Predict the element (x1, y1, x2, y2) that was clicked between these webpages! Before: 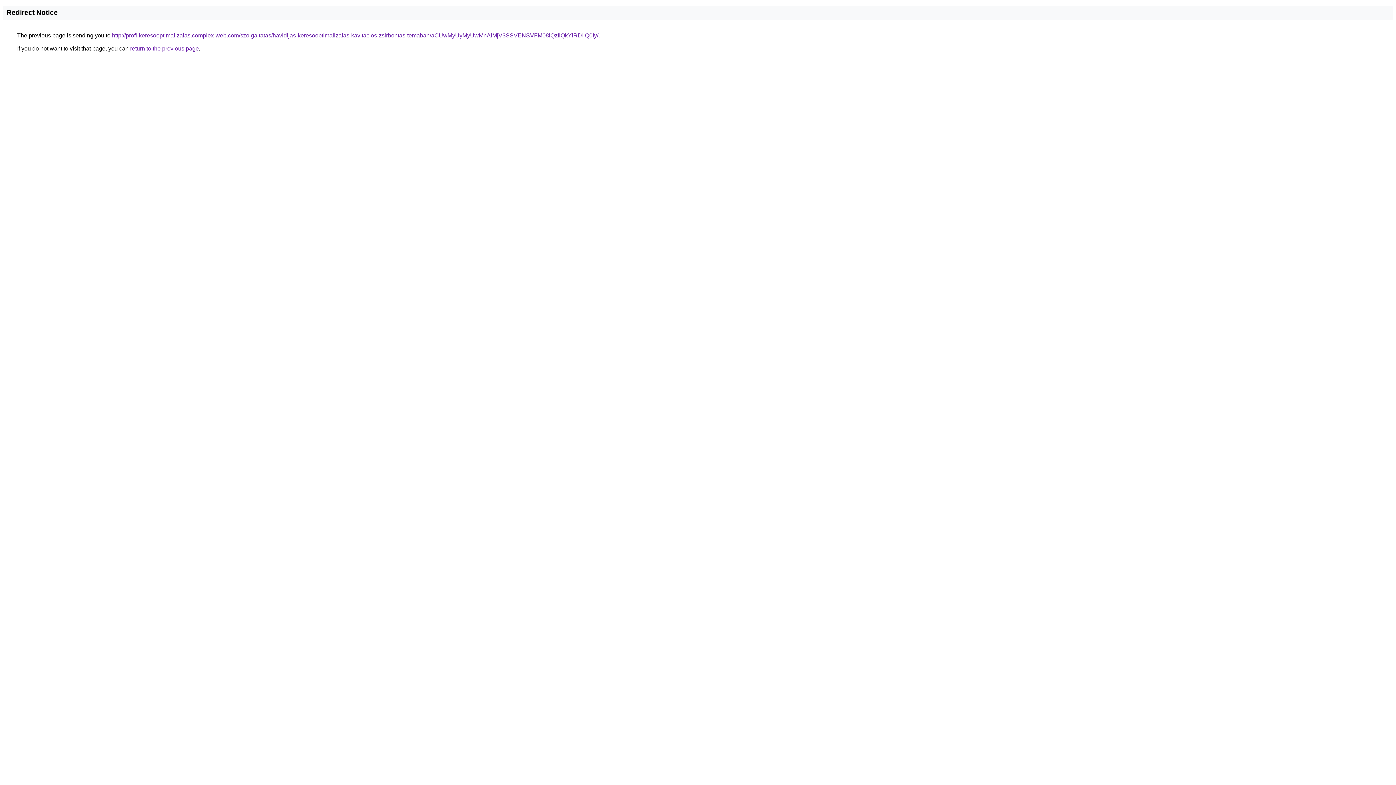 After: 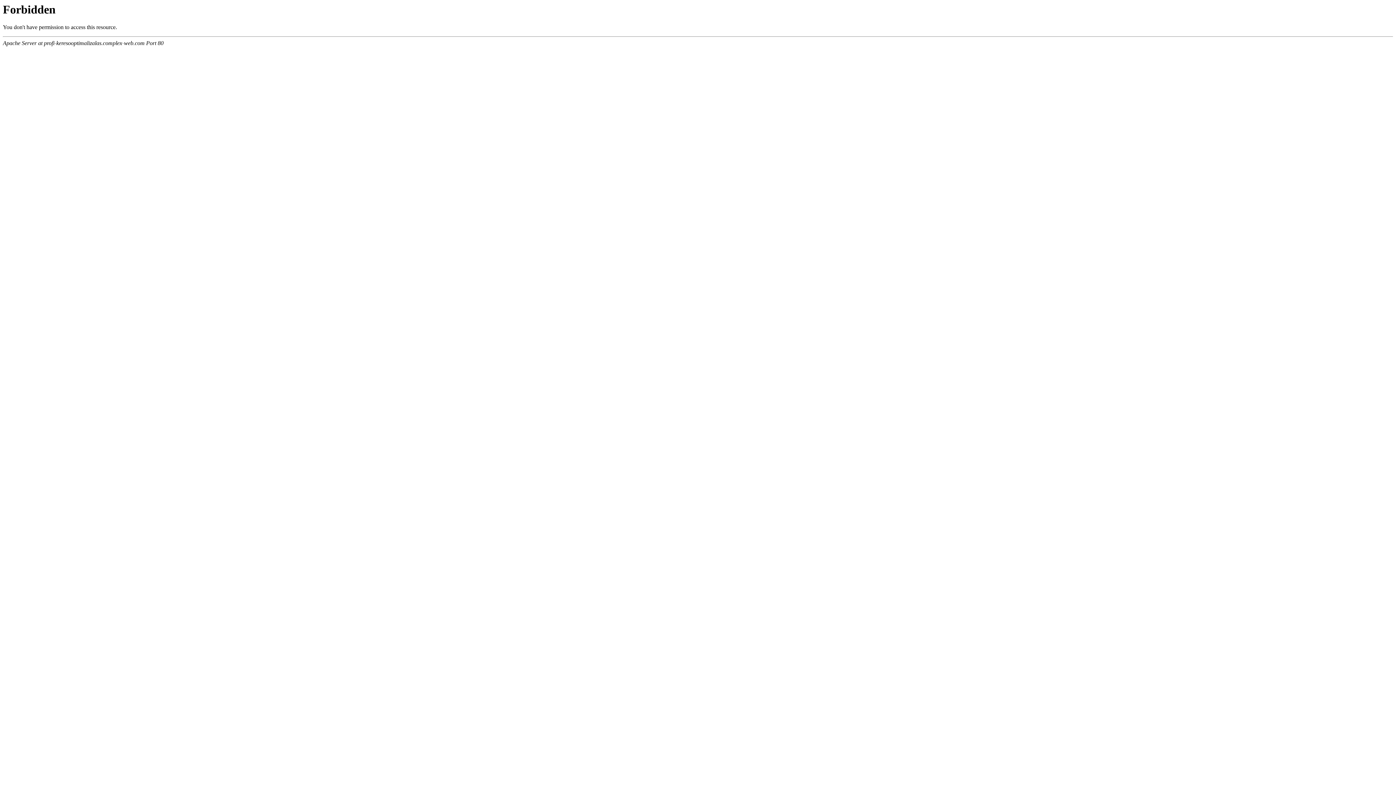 Action: bbox: (112, 32, 598, 38) label: http://profi-keresooptimalizalas.complex-web.com/szolgaltatas/havidijas-keresooptimalizalas-kavitacios-zsirbontas-temaban/aCUwMyUyMyUwMnAlMjV3SSVENSVFM08lQzIlQkYlRDIlQ0Iy/